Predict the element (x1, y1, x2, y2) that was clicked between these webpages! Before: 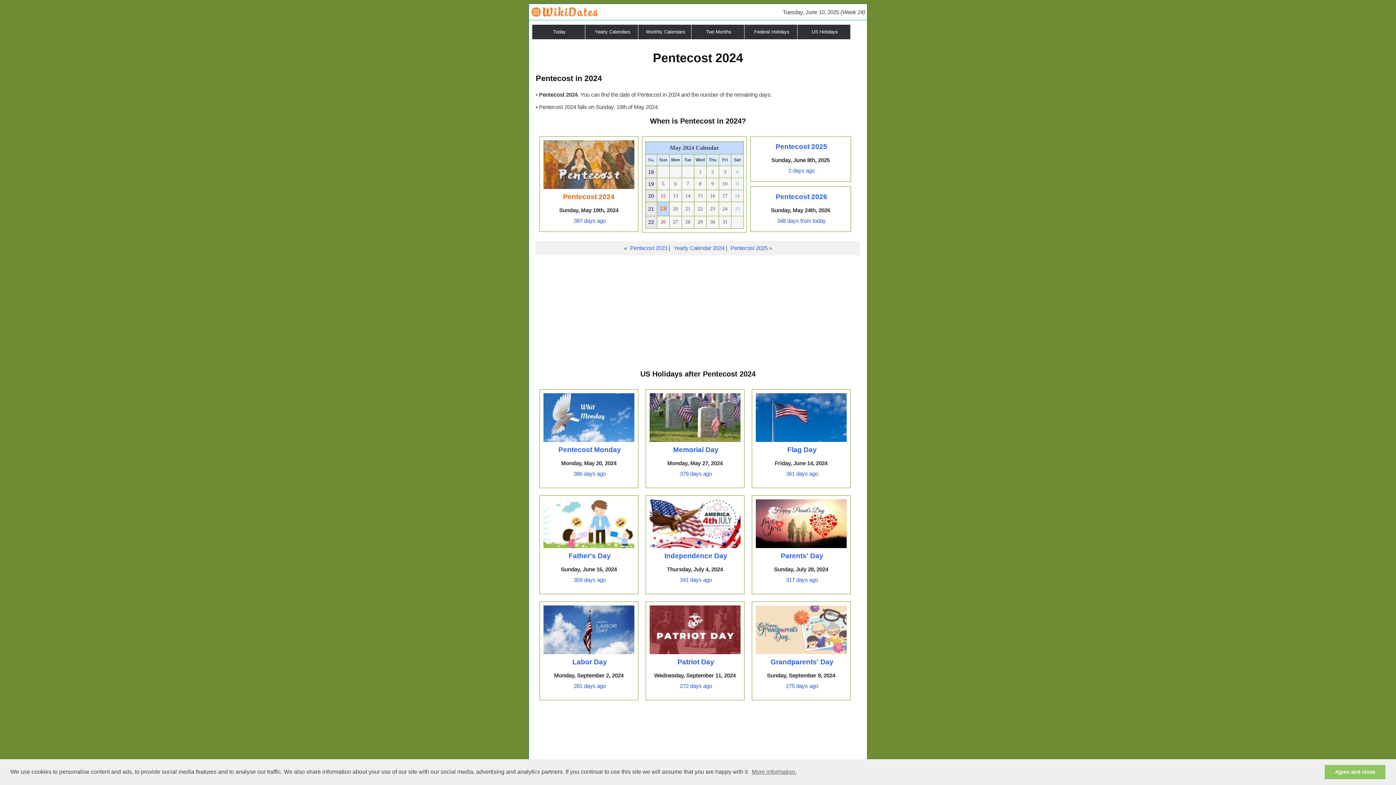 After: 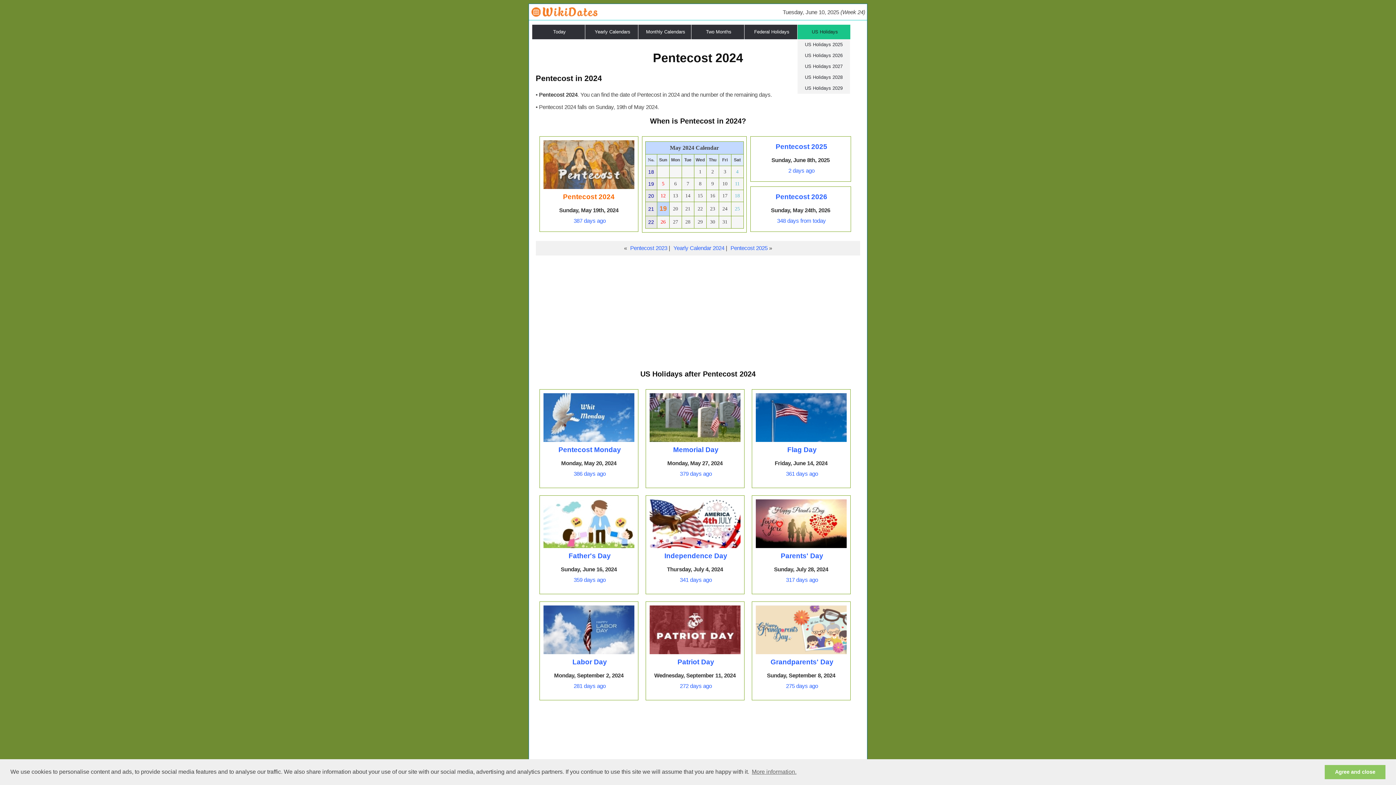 Action: bbox: (797, 24, 850, 39) label: US Holidays